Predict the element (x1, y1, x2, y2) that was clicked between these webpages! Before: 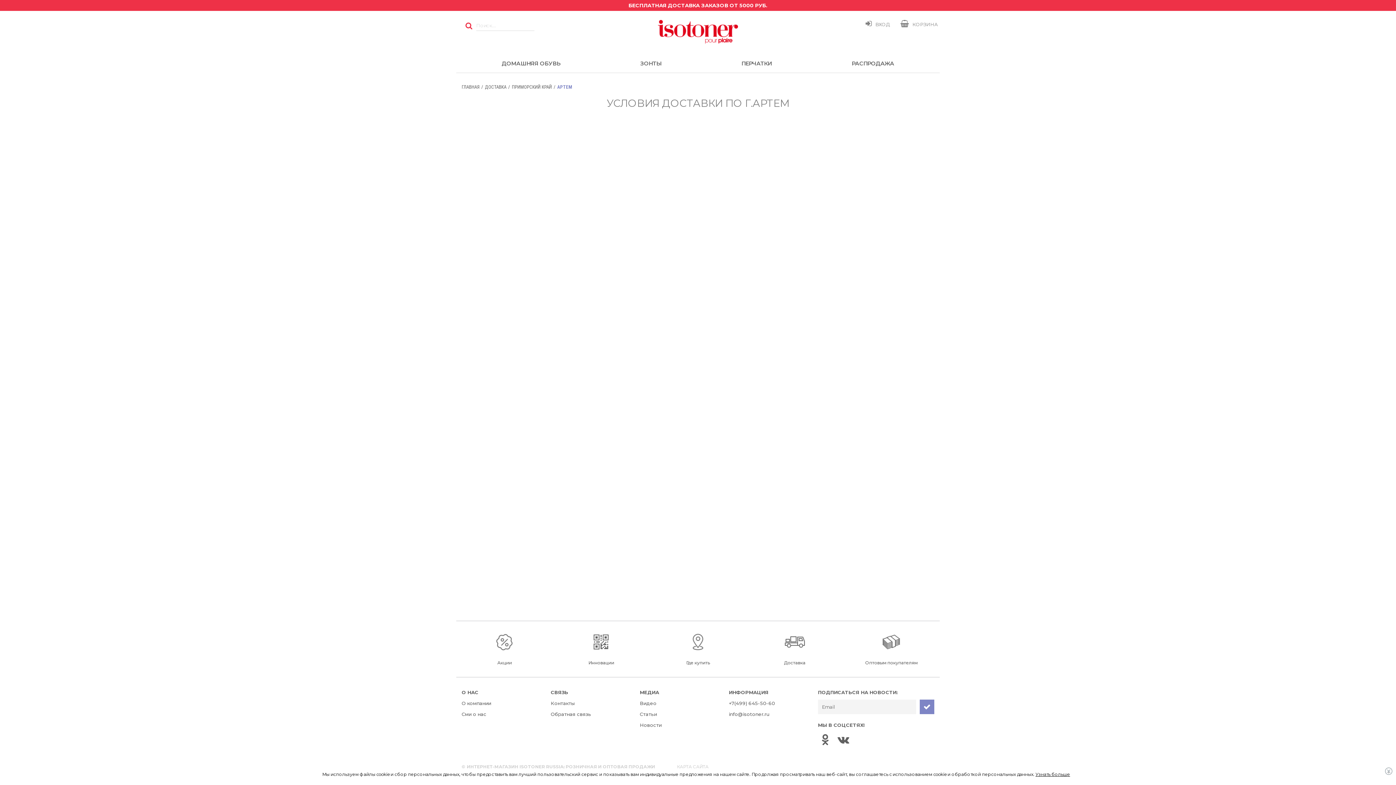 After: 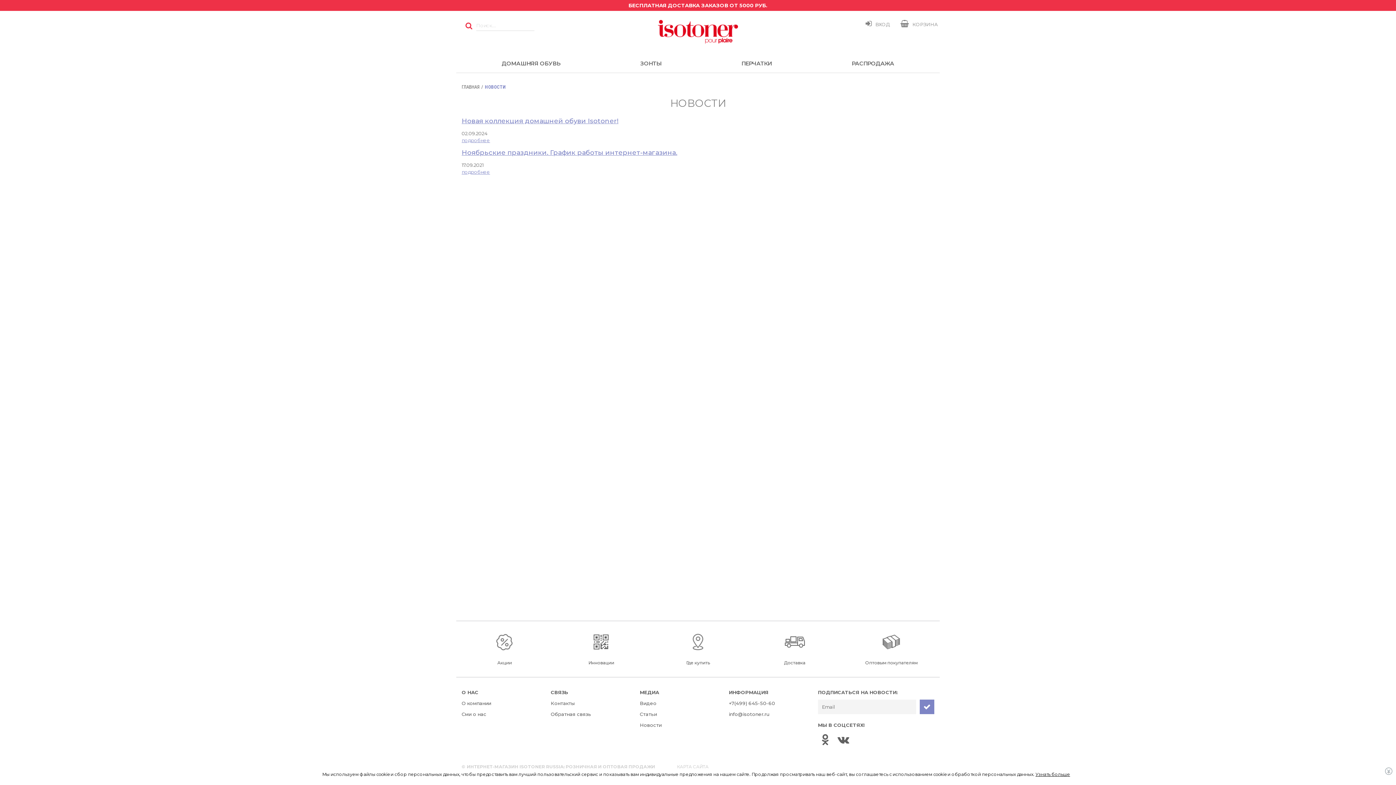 Action: bbox: (640, 722, 661, 728) label: Новости